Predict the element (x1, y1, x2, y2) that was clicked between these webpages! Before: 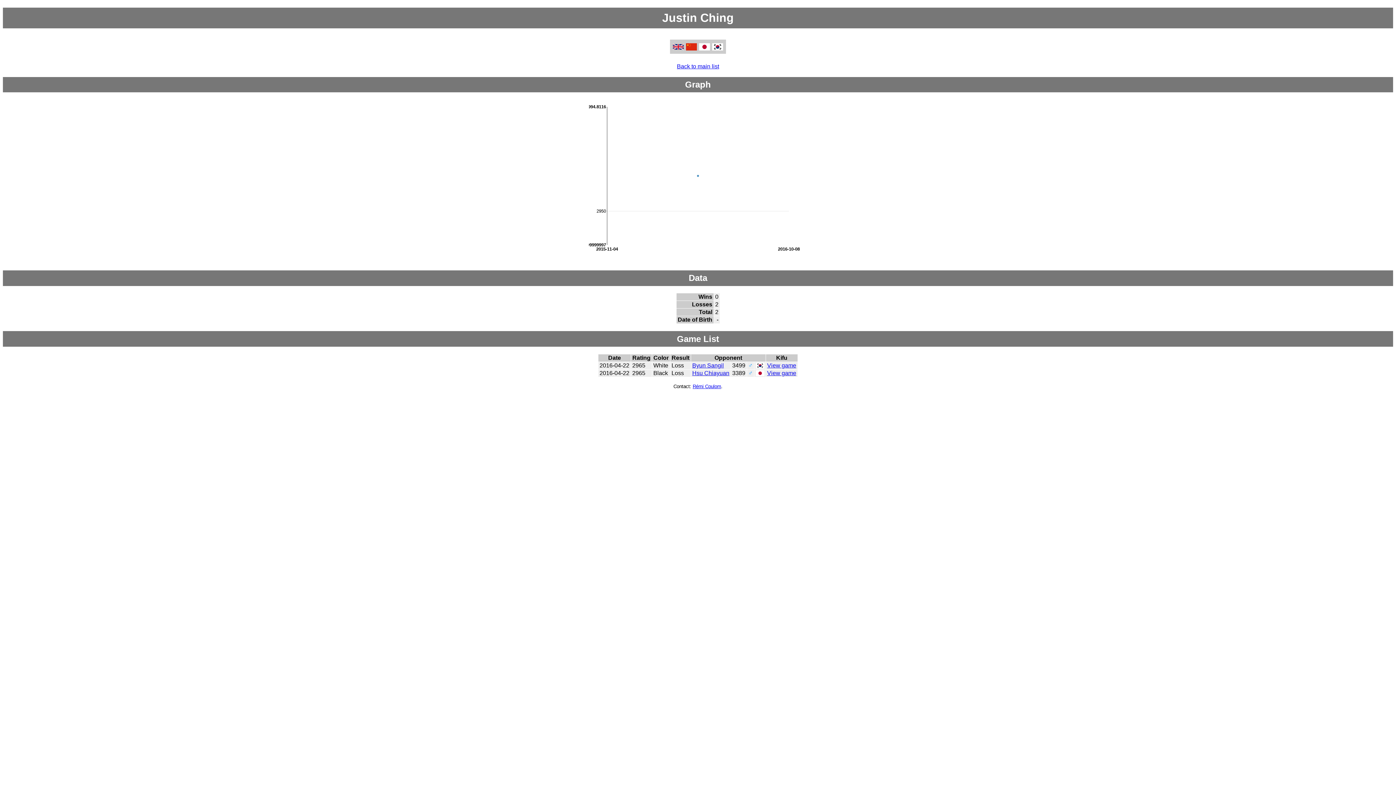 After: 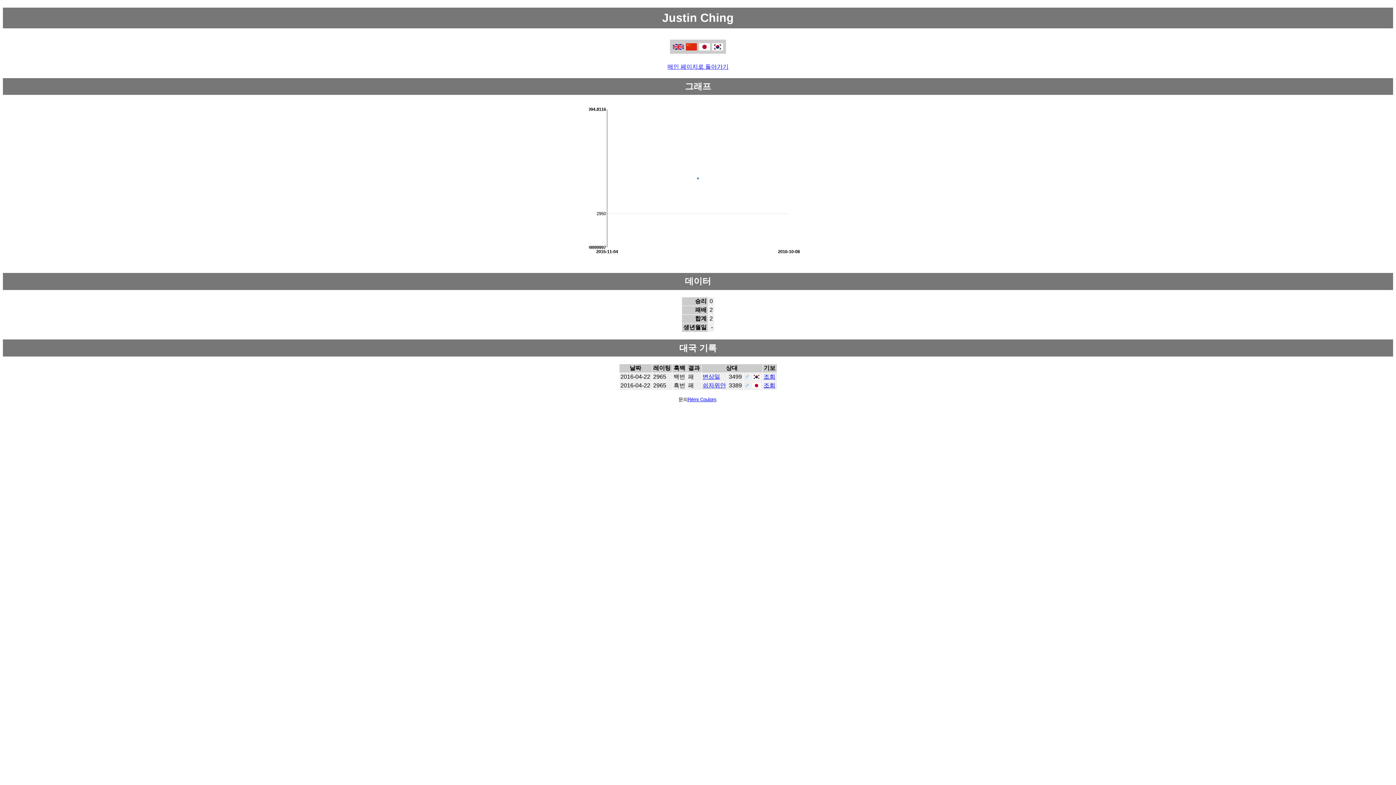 Action: bbox: (711, 45, 724, 51)